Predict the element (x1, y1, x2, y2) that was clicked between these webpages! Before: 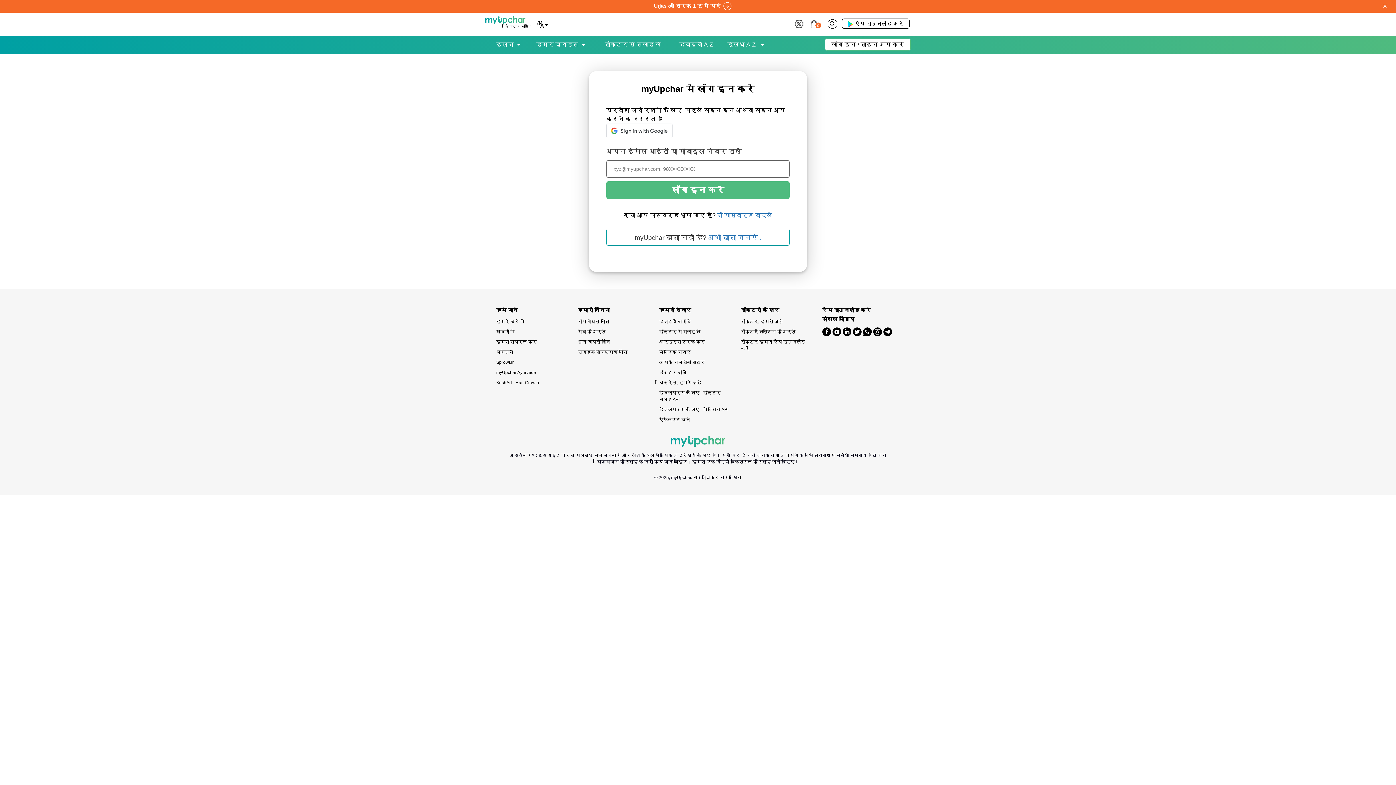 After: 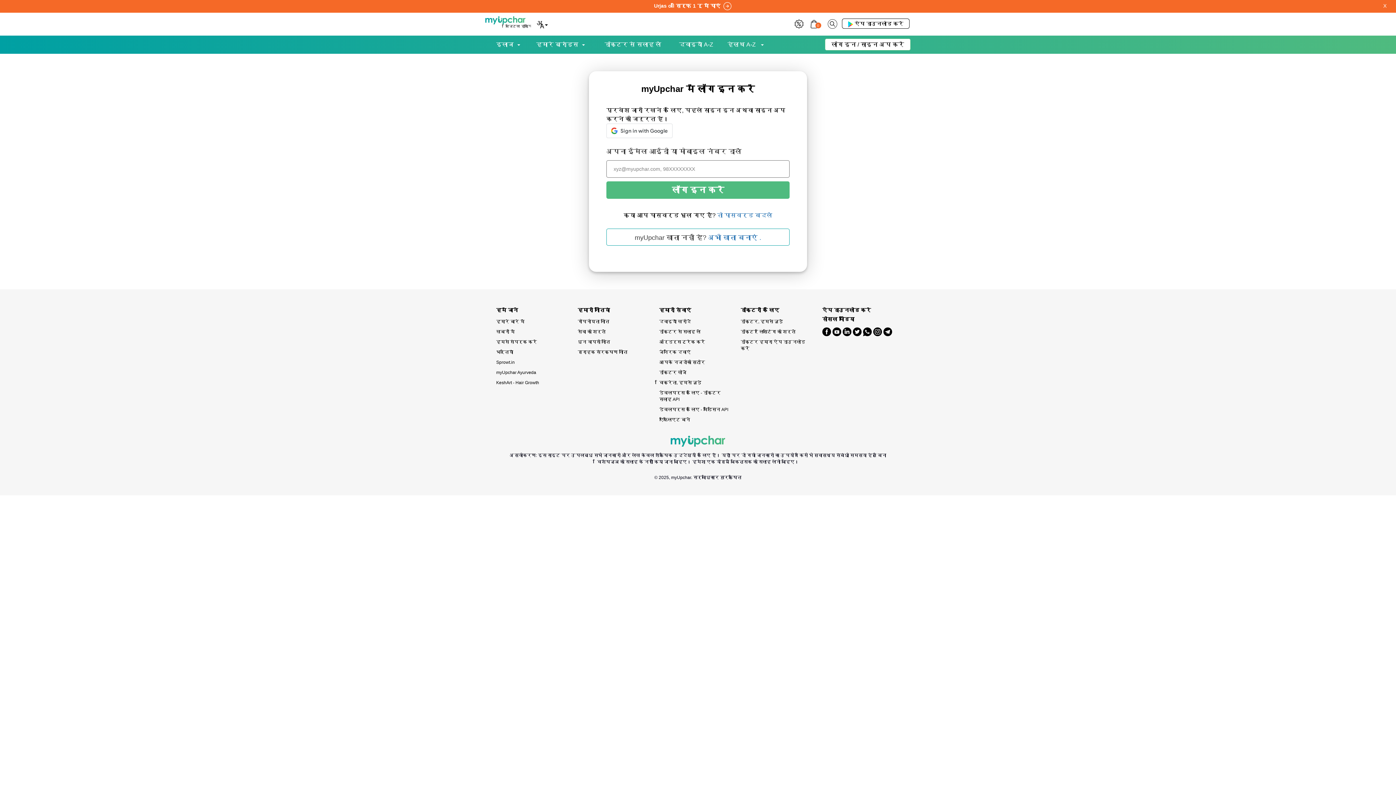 Action: label: ऑर्डर्स ट्रैक करें bbox: (659, 337, 730, 347)